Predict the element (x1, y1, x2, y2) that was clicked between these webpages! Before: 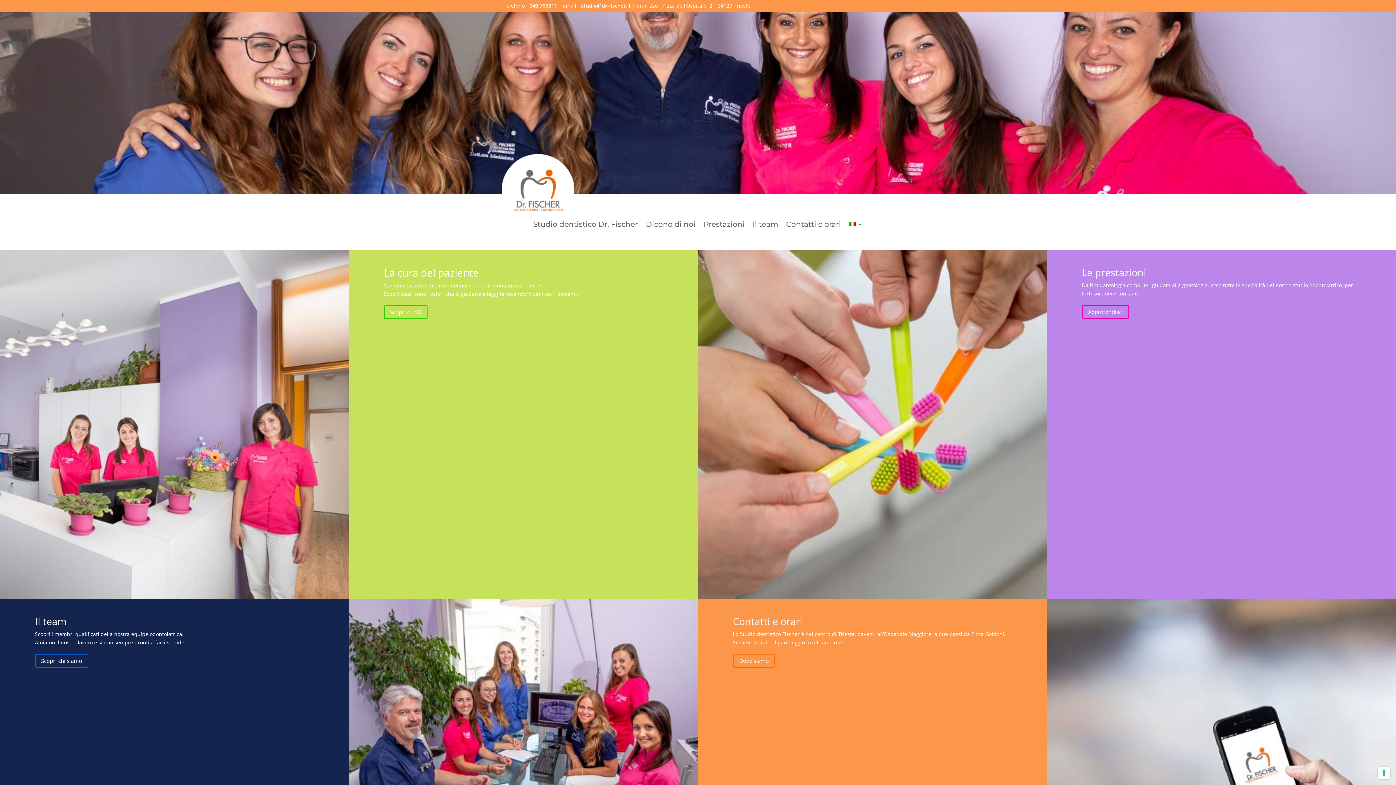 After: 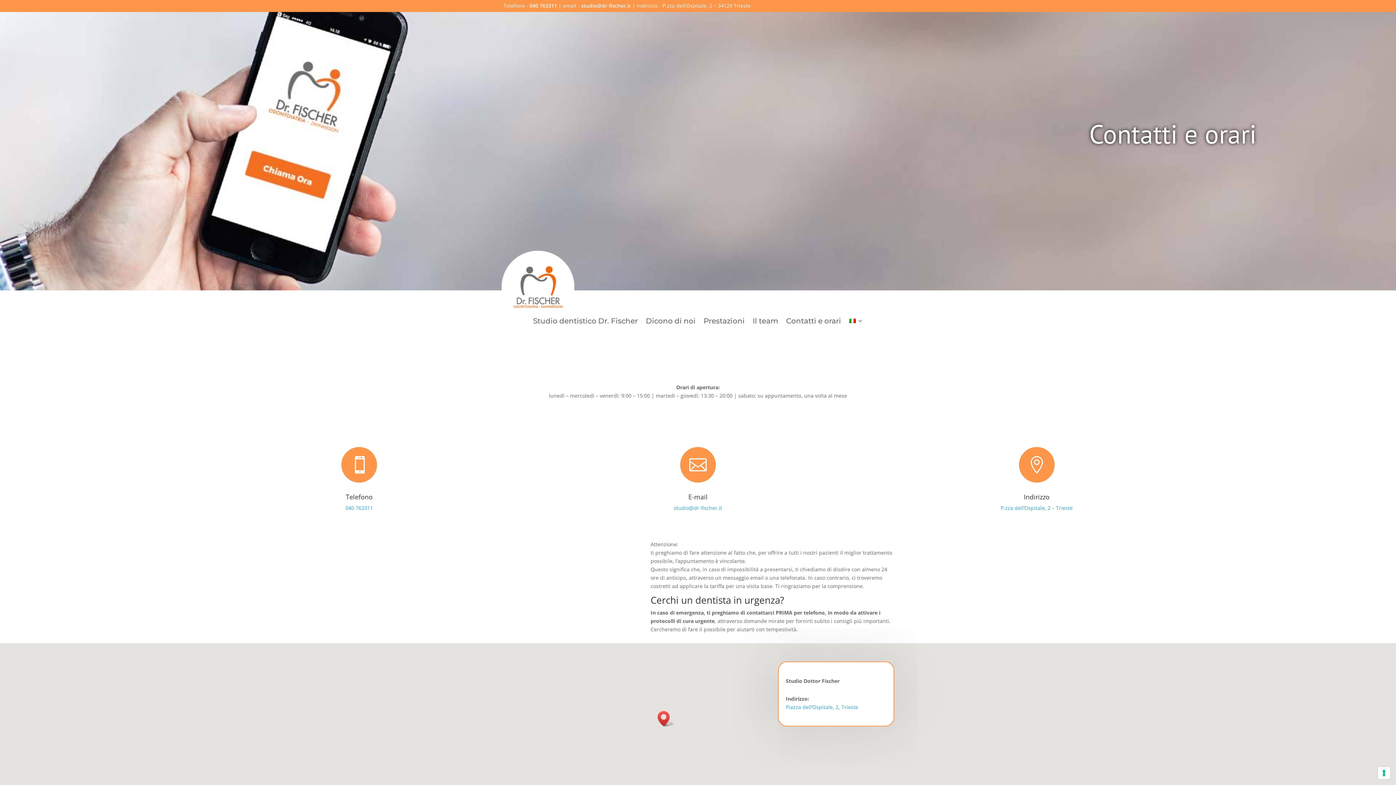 Action: label: Dove siamo bbox: (733, 654, 775, 668)